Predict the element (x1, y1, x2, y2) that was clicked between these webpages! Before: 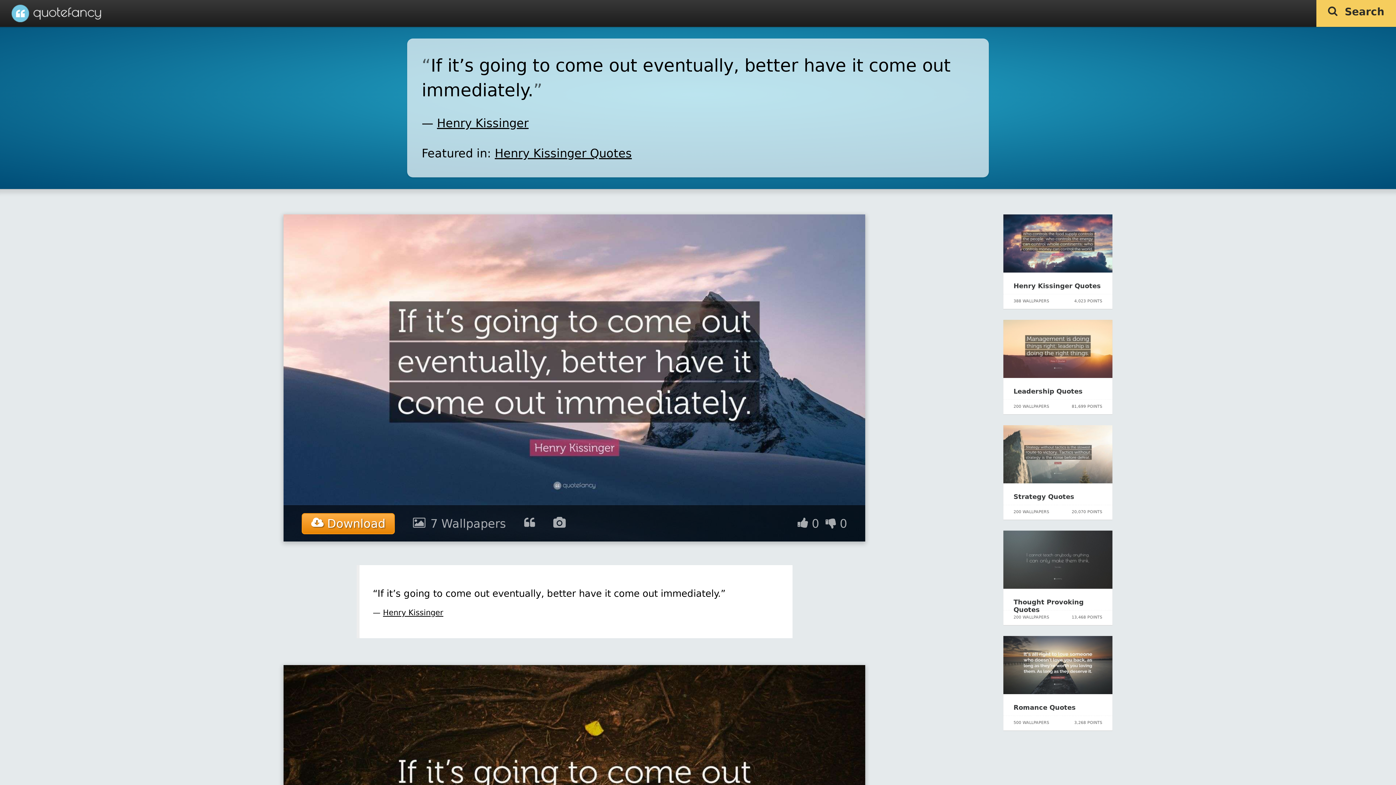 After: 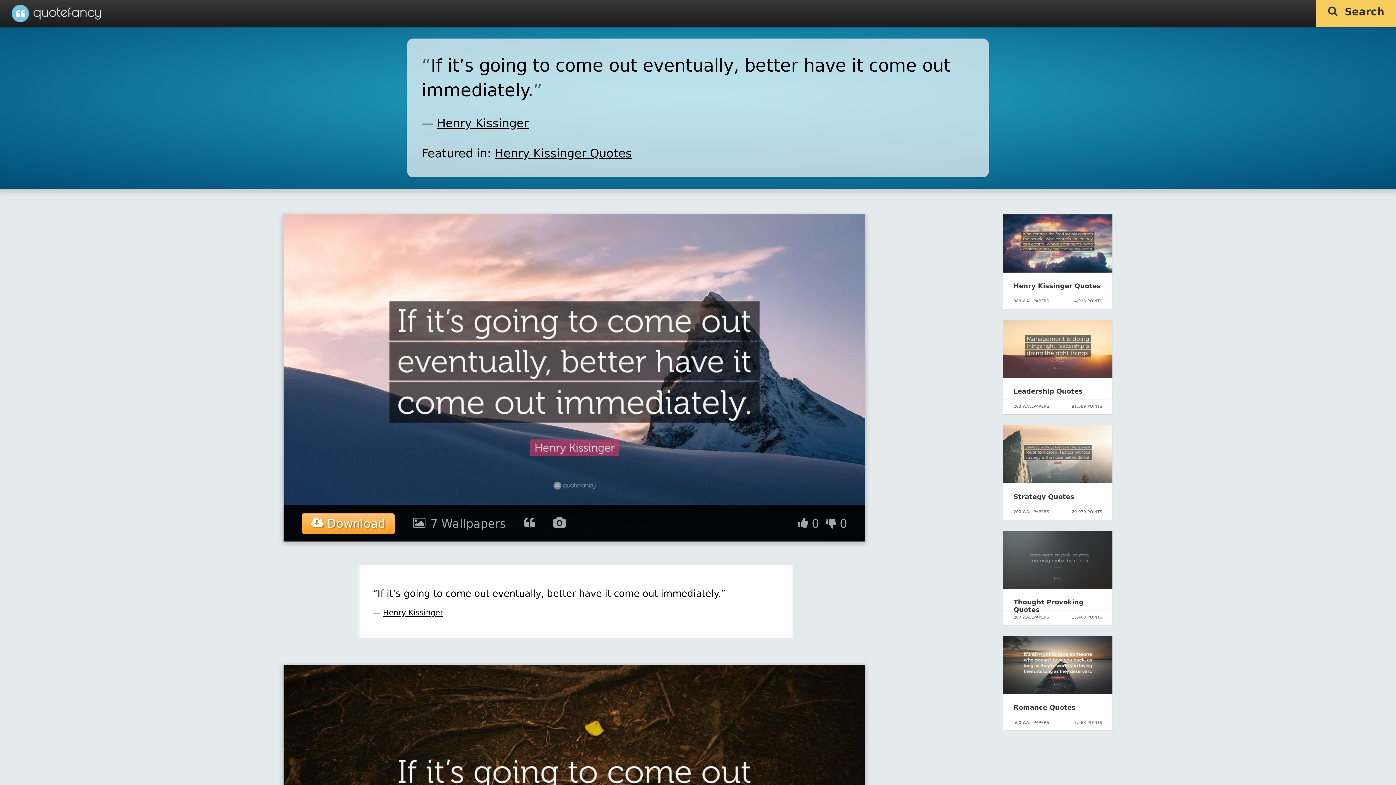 Action: bbox: (302, 514, 394, 533) label:  Download